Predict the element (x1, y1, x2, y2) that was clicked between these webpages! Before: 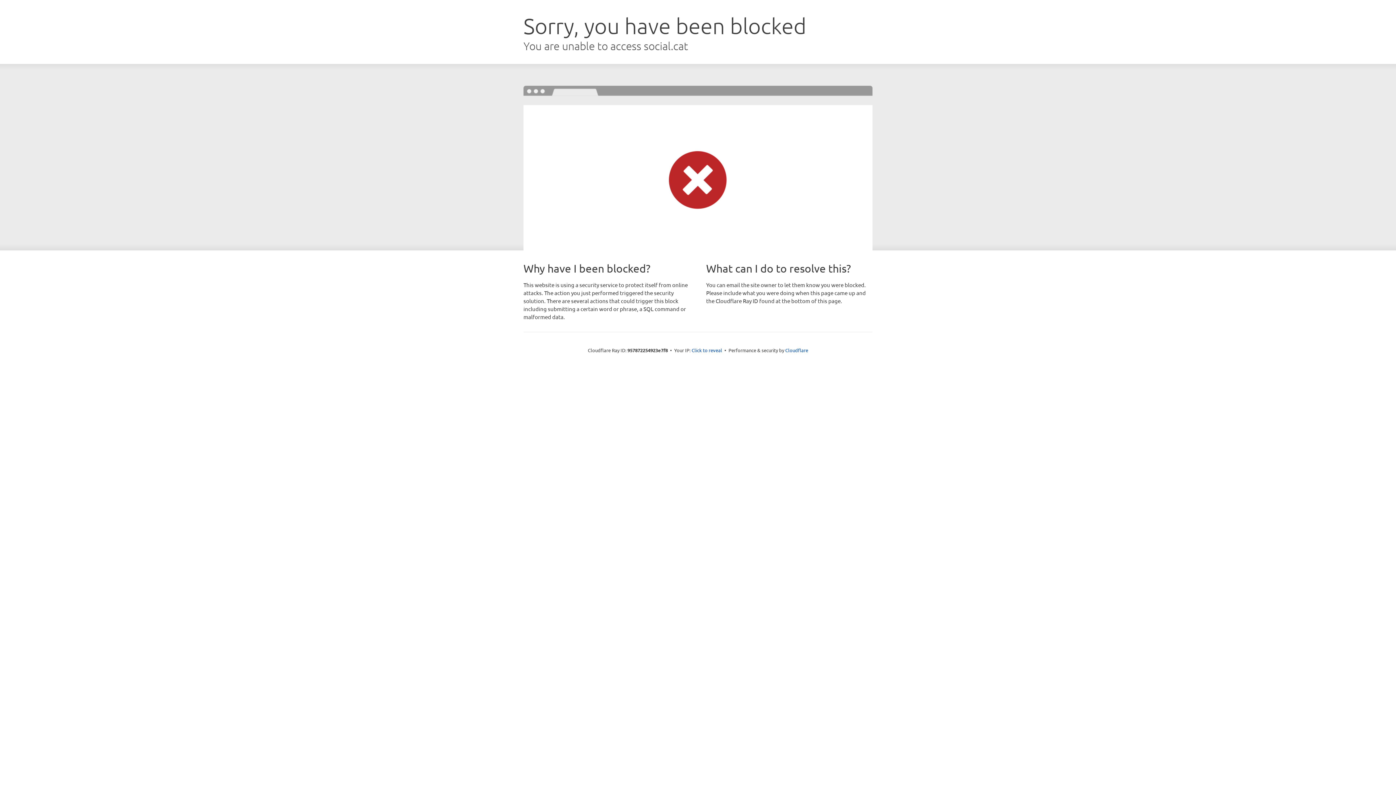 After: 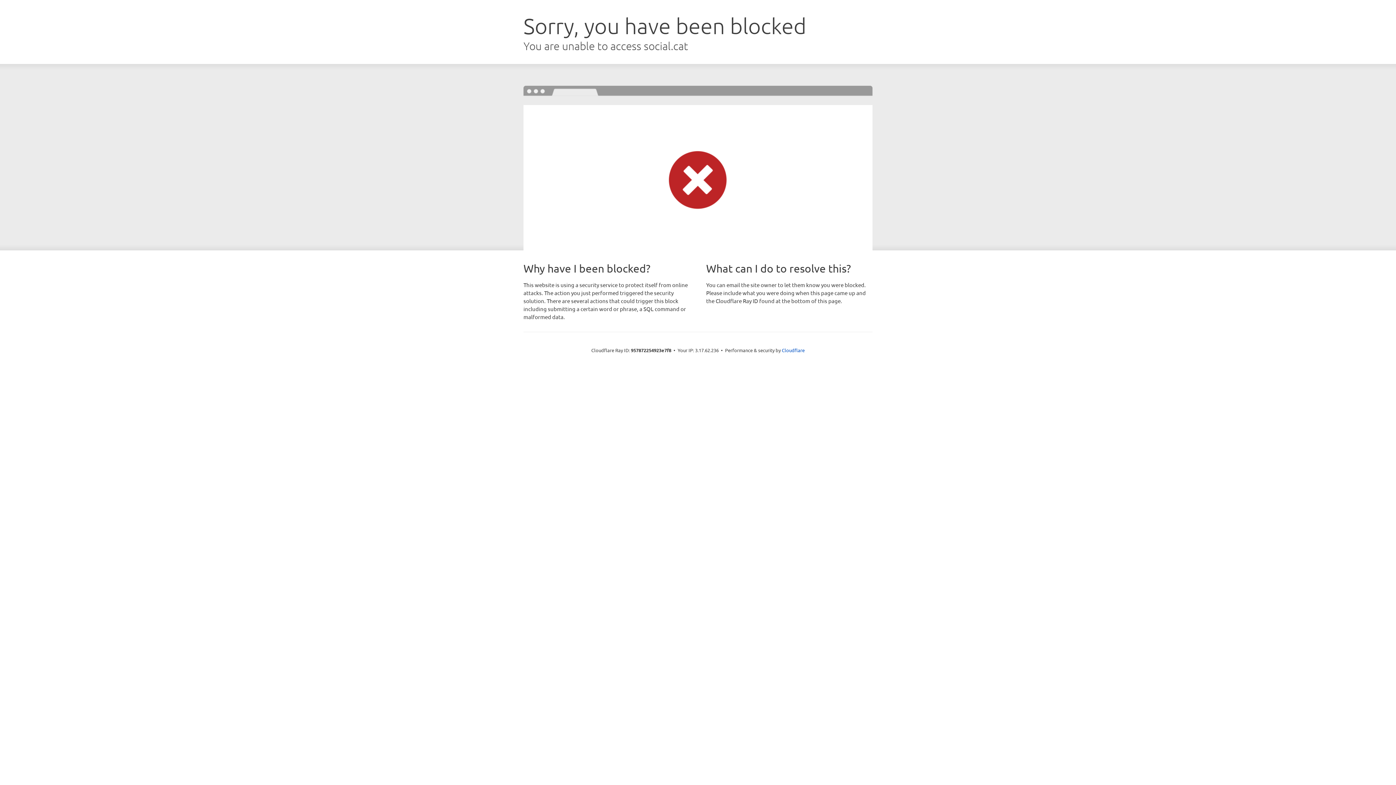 Action: label: Click to reveal bbox: (691, 346, 722, 353)